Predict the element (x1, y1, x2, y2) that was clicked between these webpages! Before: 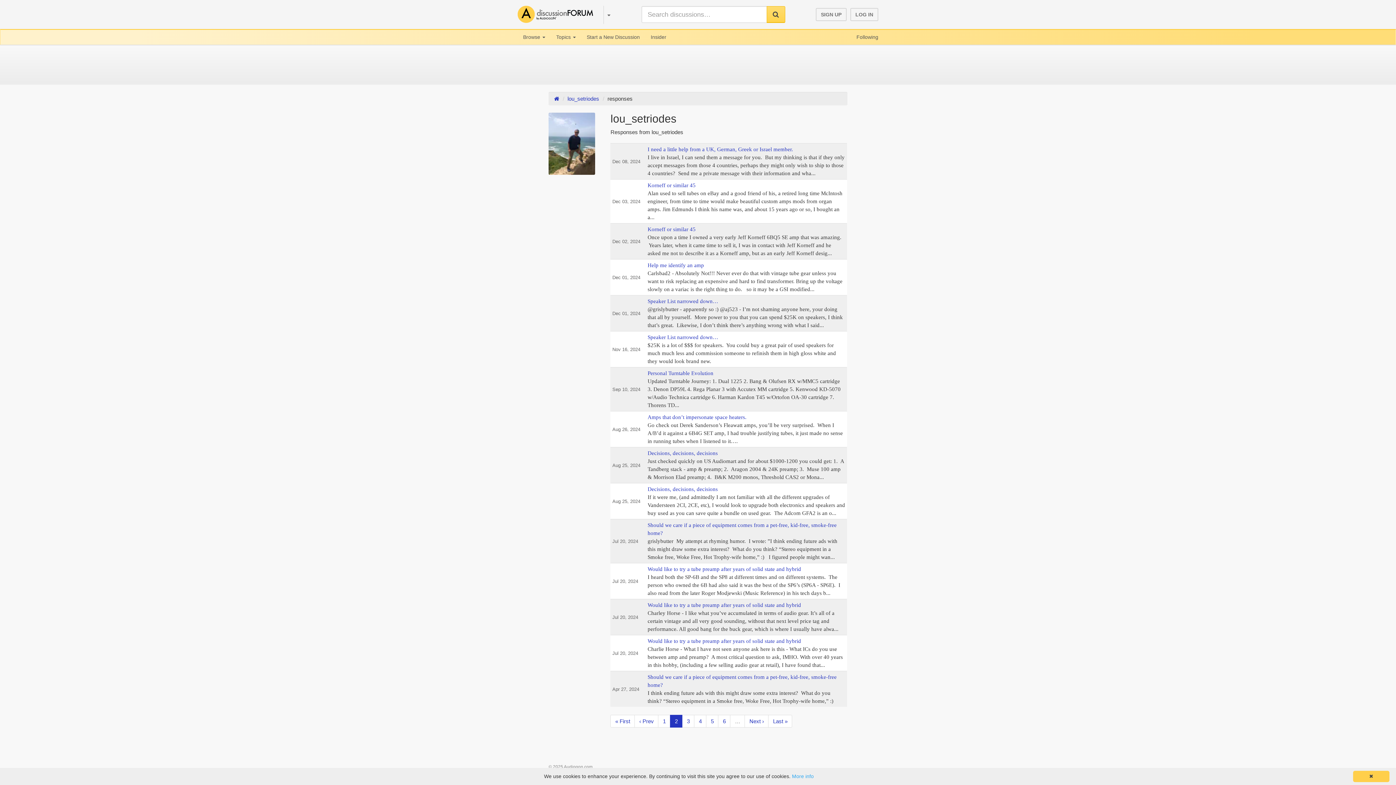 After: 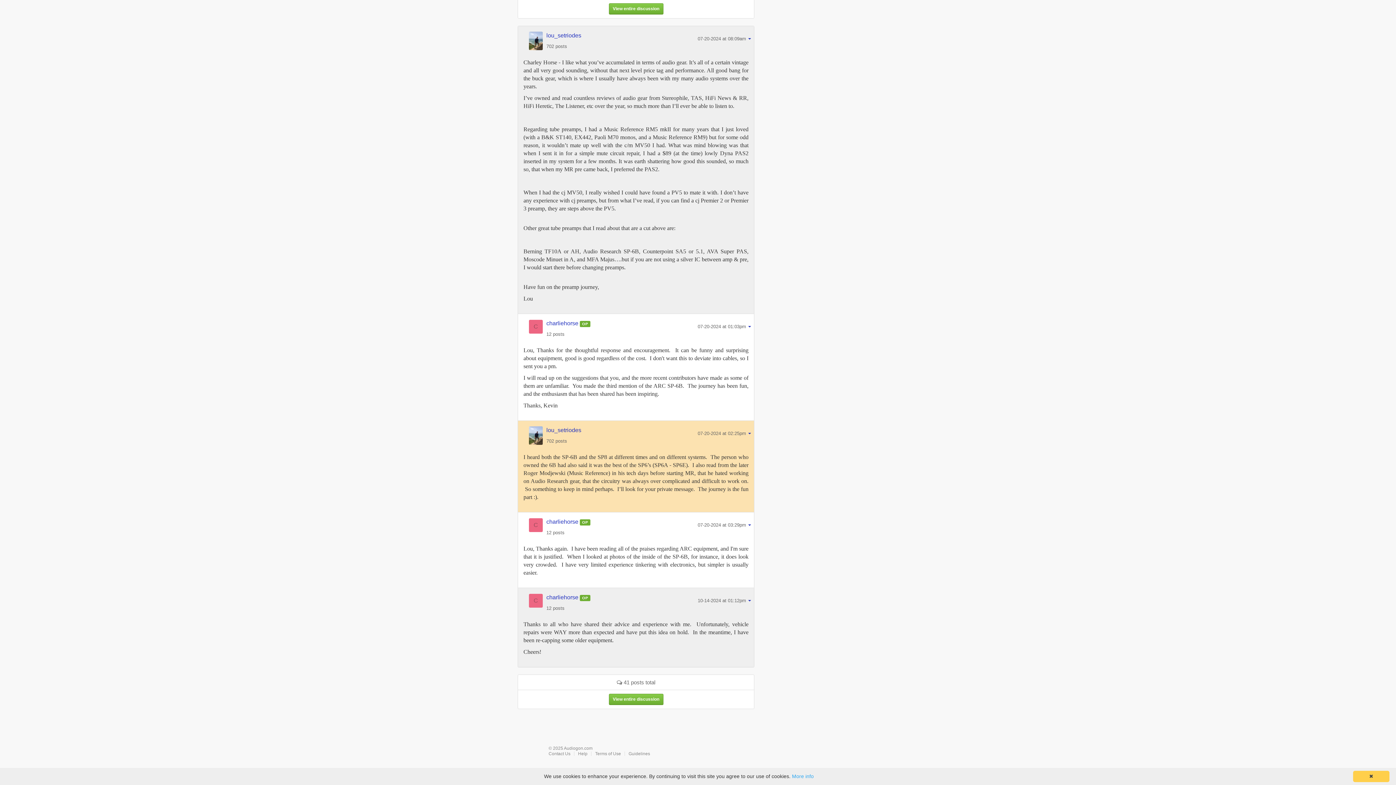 Action: label: Would like to try a tube preamp after years of solid state and hybrid bbox: (647, 566, 801, 572)